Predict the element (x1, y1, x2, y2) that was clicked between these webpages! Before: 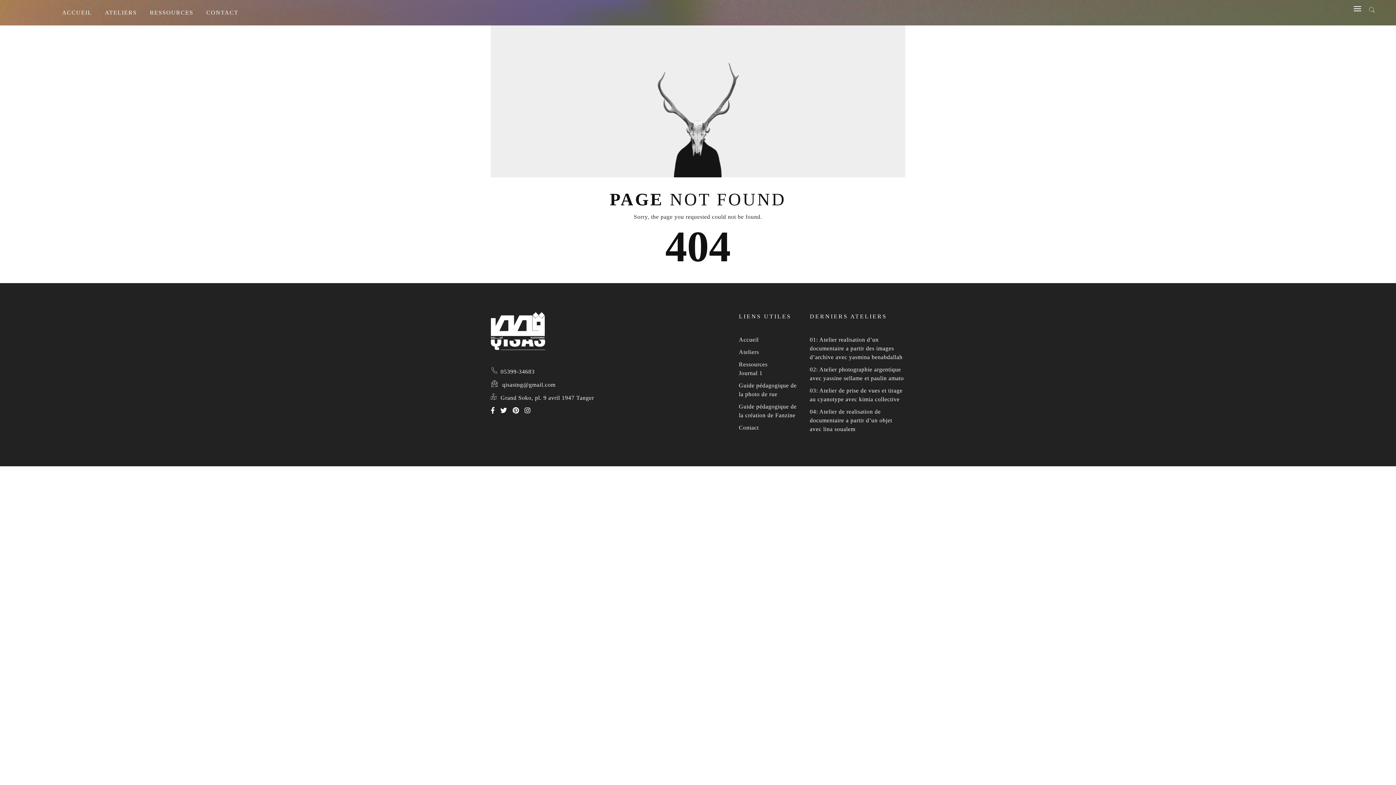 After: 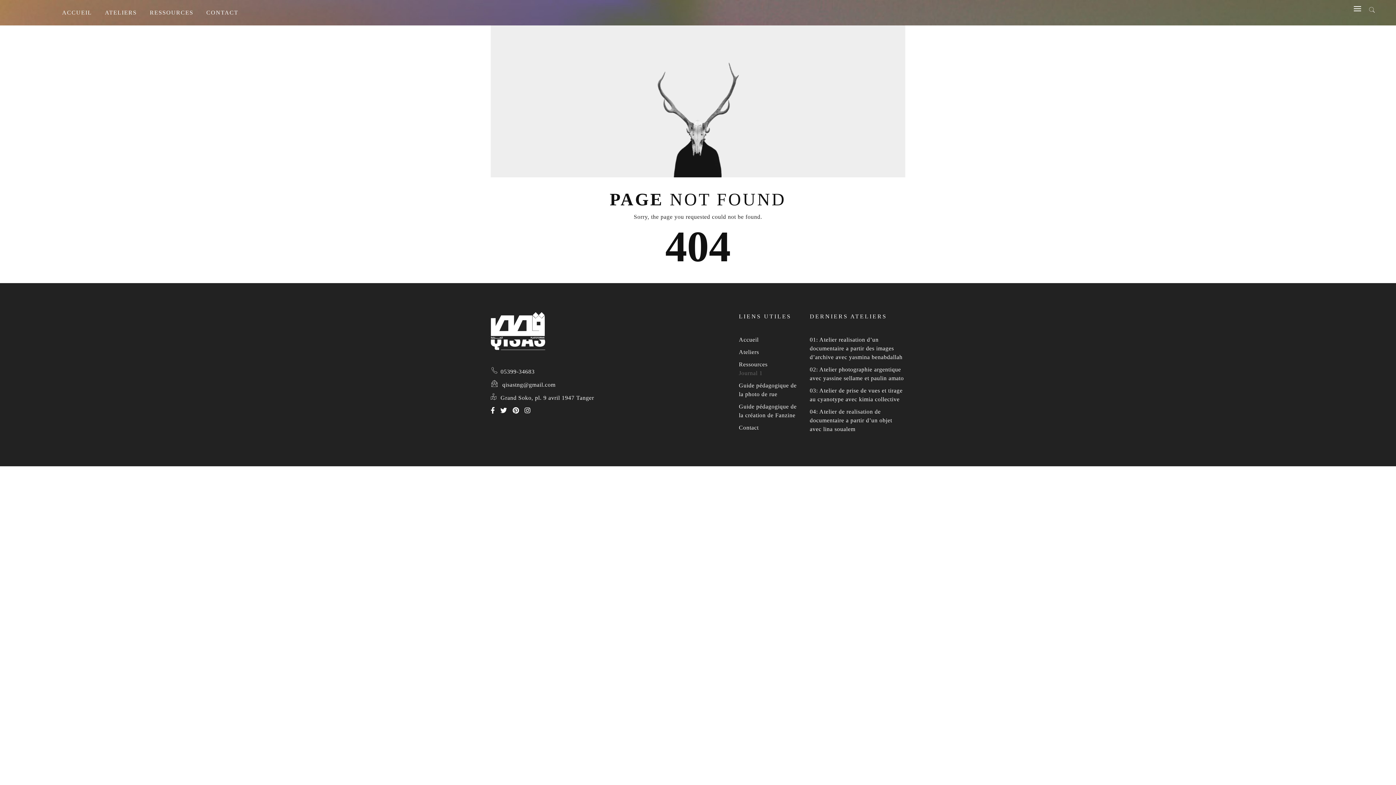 Action: bbox: (739, 370, 762, 376) label: Journal 1